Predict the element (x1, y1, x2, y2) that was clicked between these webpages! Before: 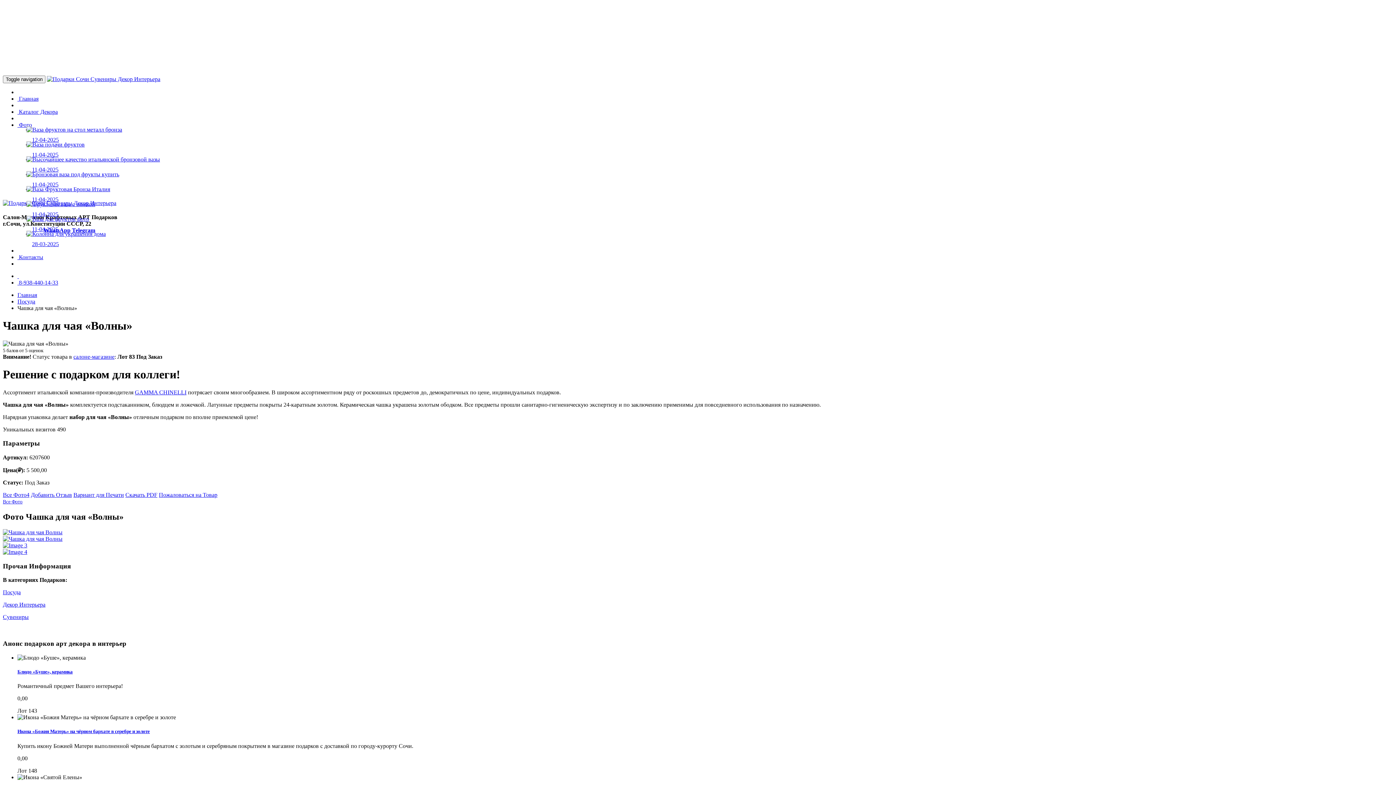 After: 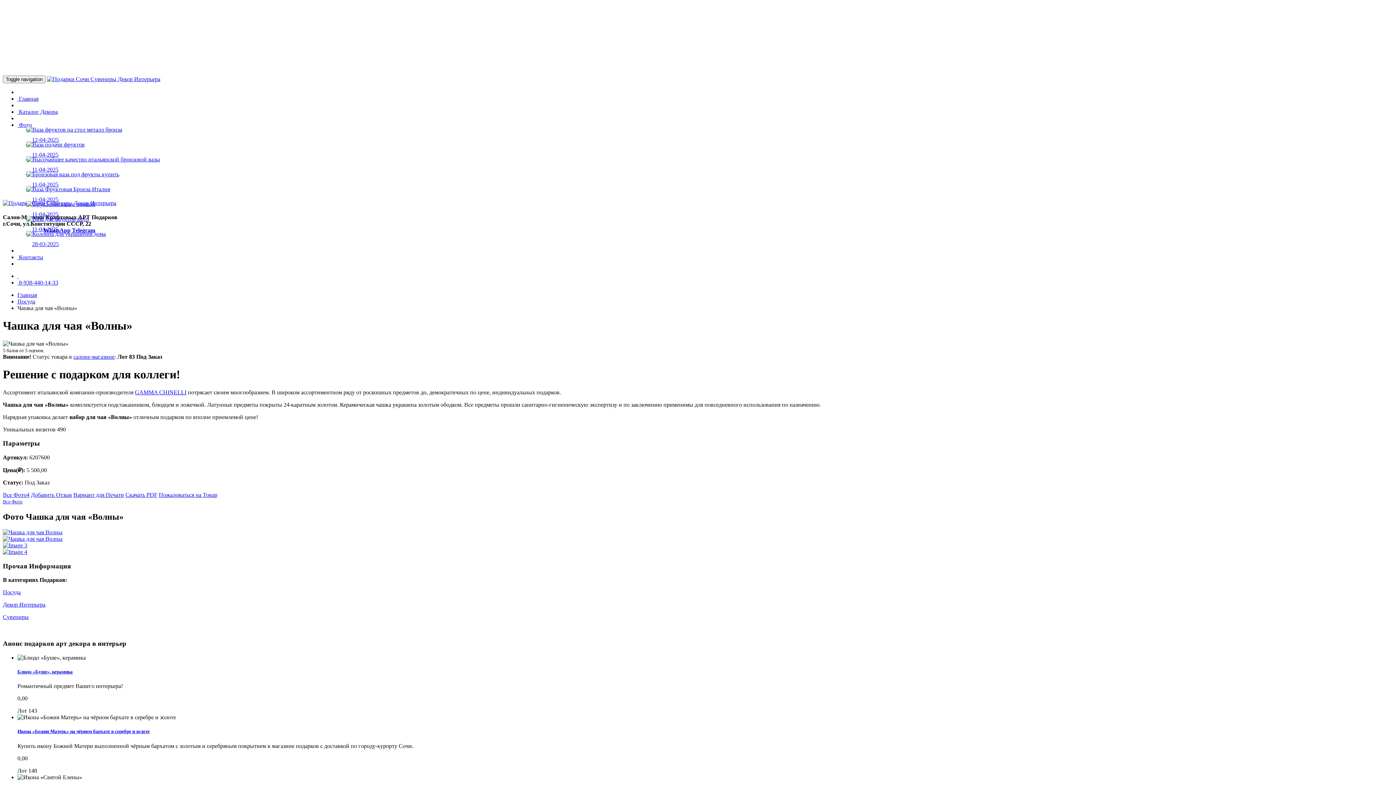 Action: label:   bbox: (17, 273, 18, 279)